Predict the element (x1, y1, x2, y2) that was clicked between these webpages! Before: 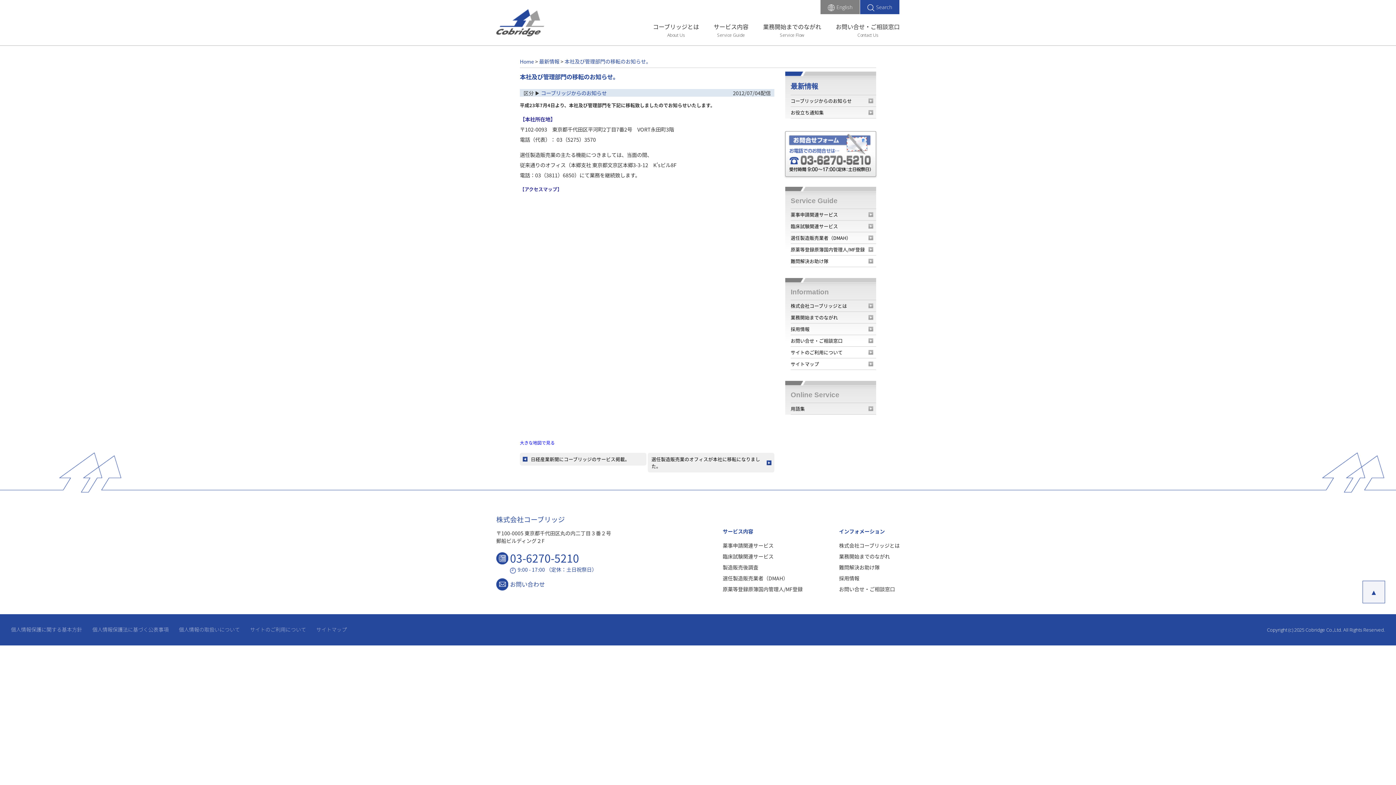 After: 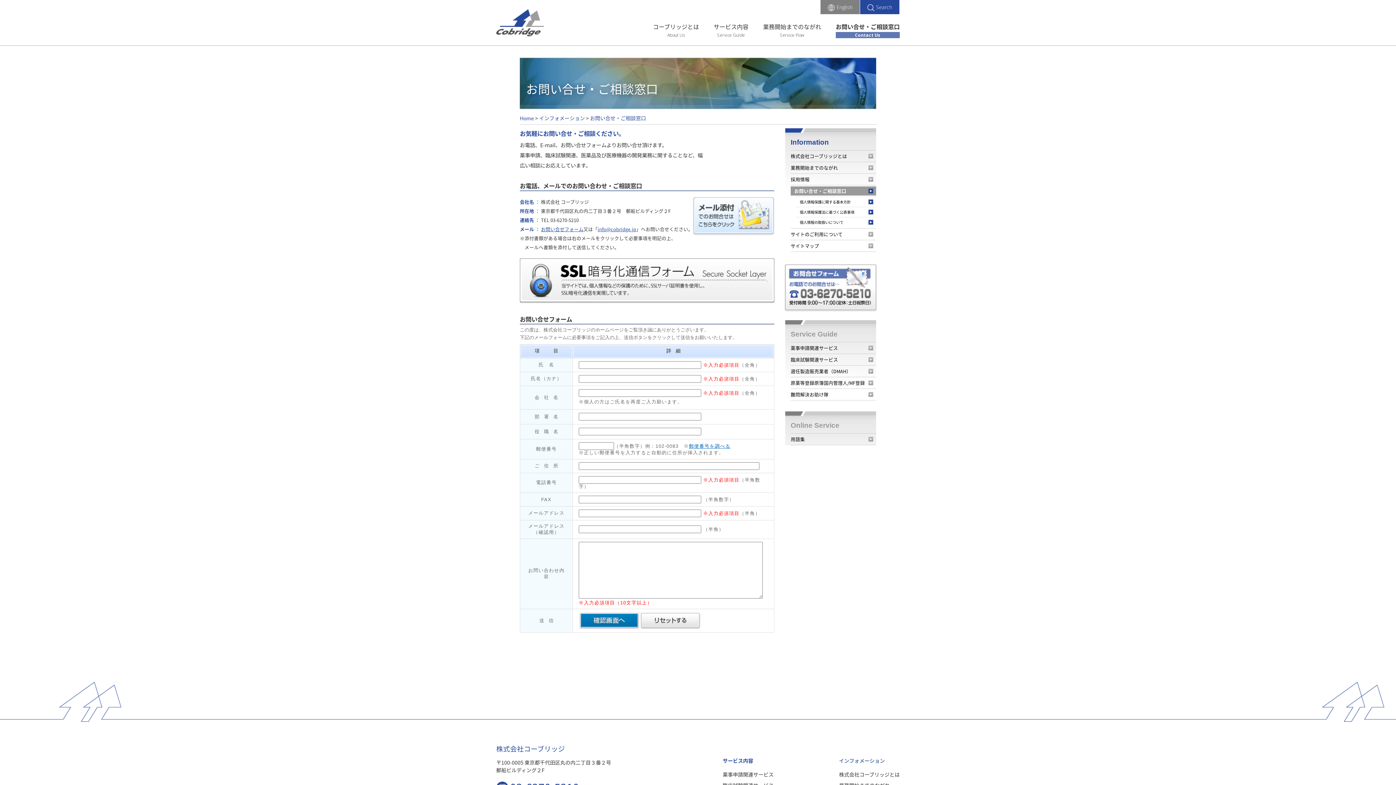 Action: label: お問い合せ・ご相談窓口 bbox: (839, 585, 895, 592)